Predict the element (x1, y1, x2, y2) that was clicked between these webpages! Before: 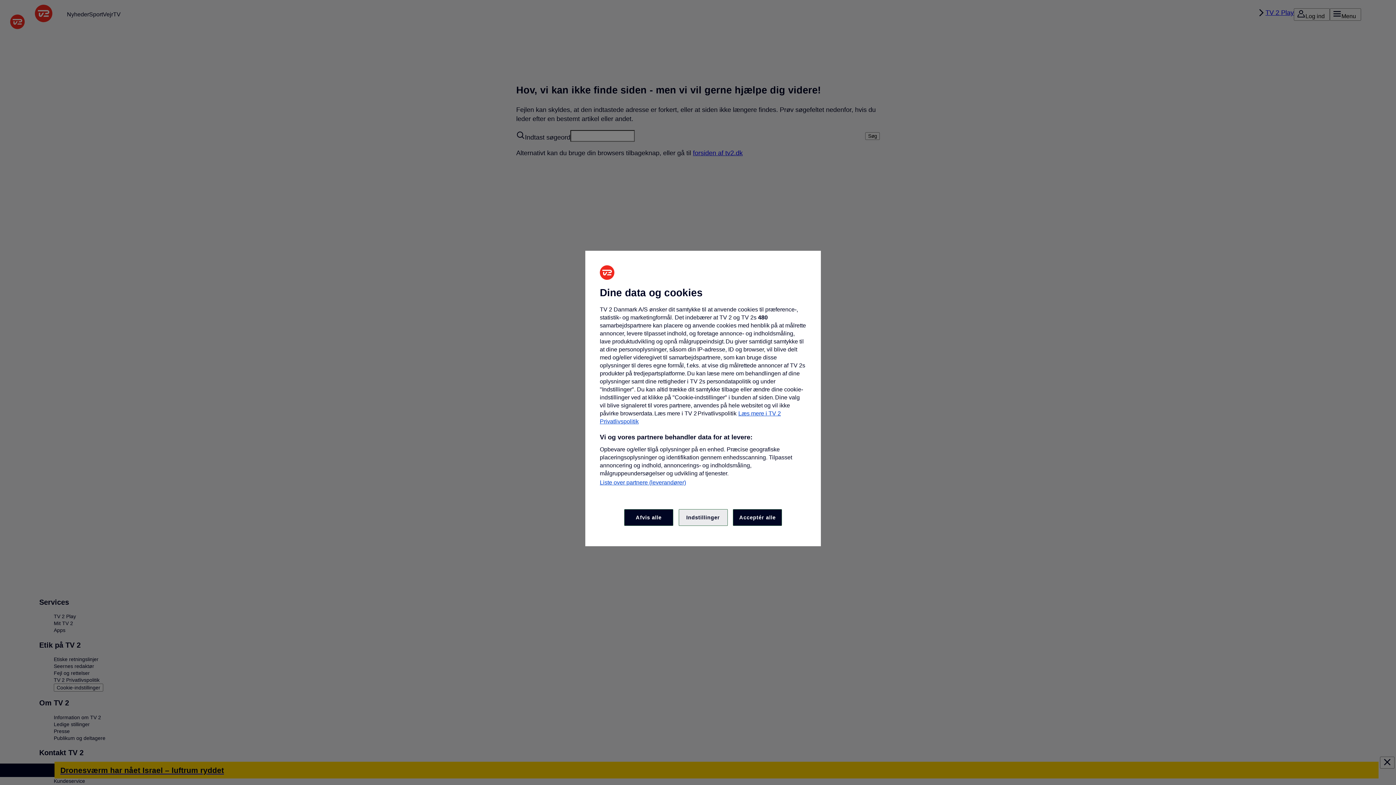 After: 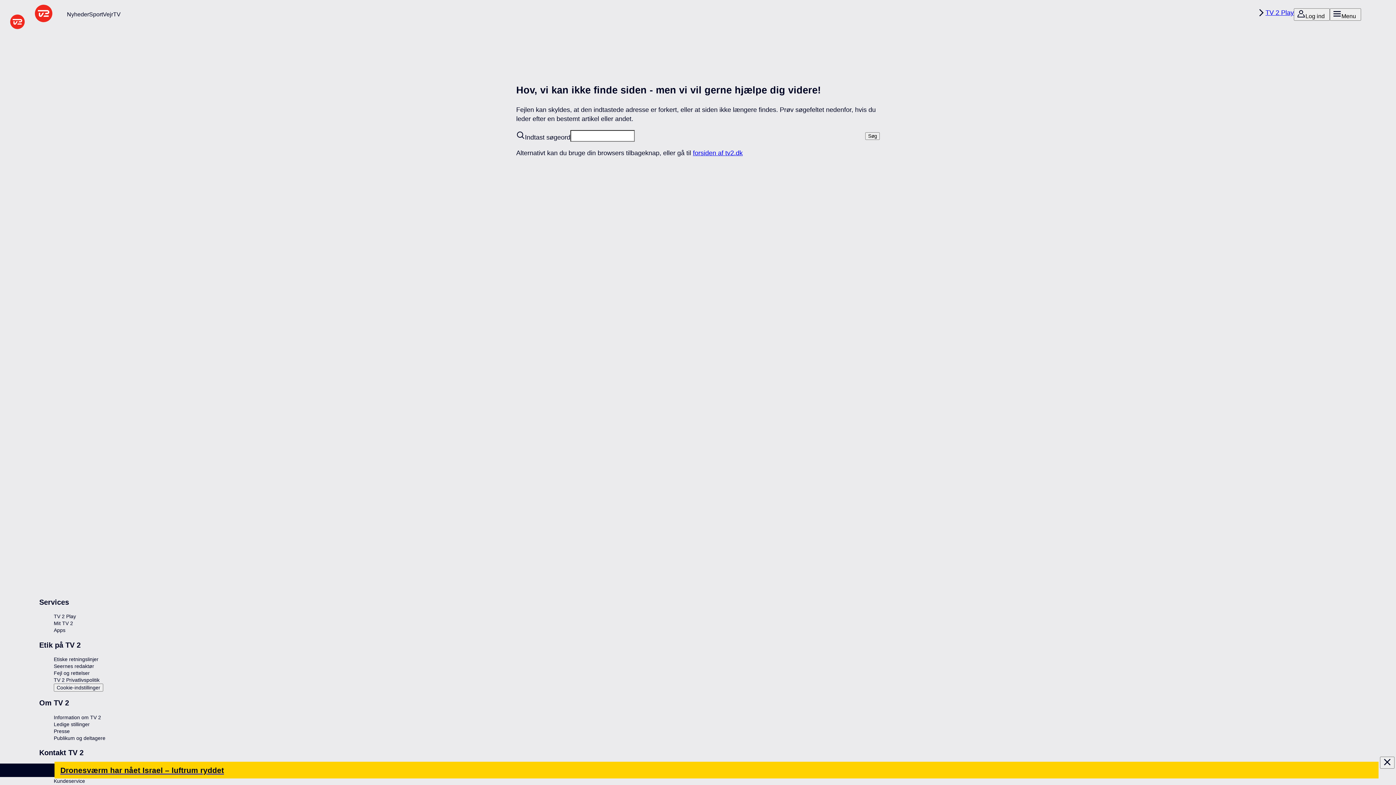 Action: label: Afvis alle bbox: (624, 509, 673, 526)